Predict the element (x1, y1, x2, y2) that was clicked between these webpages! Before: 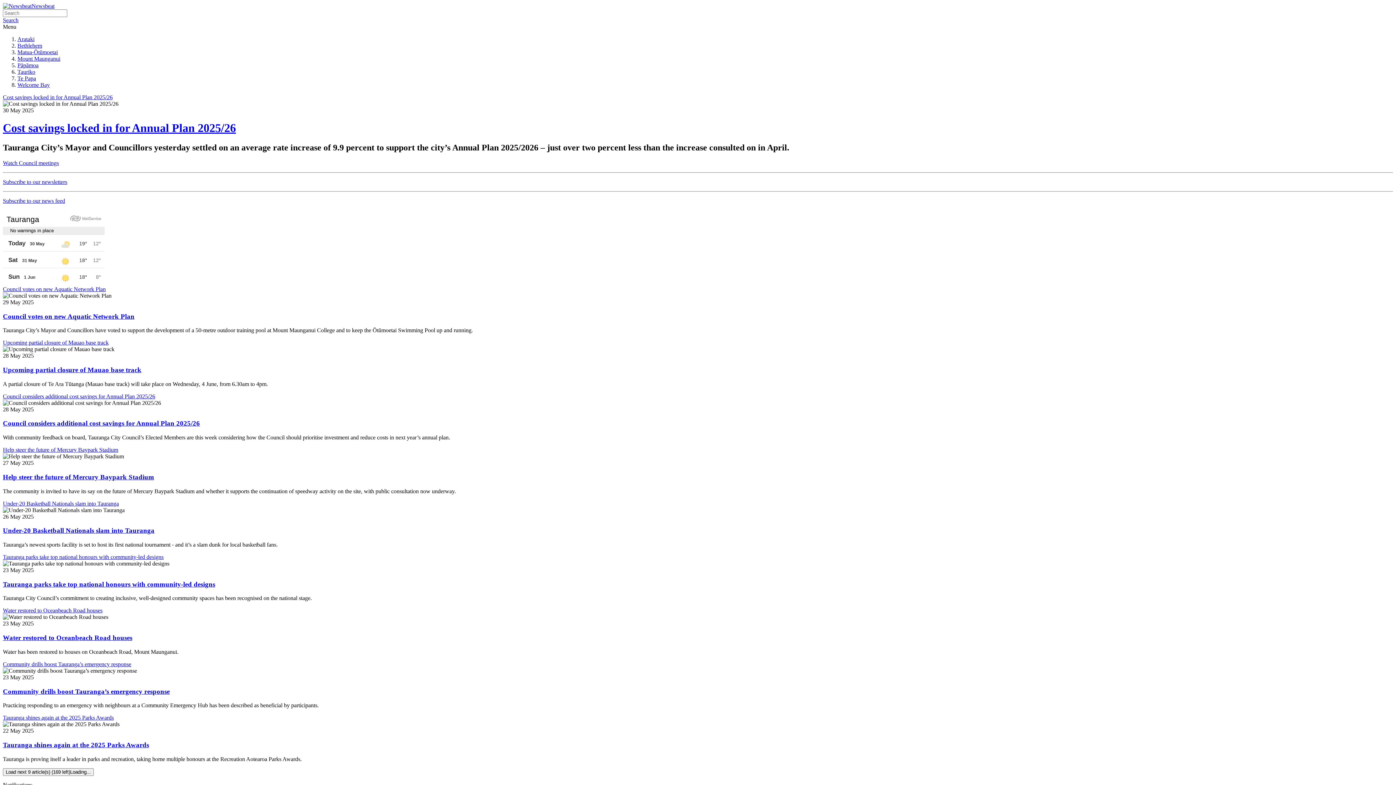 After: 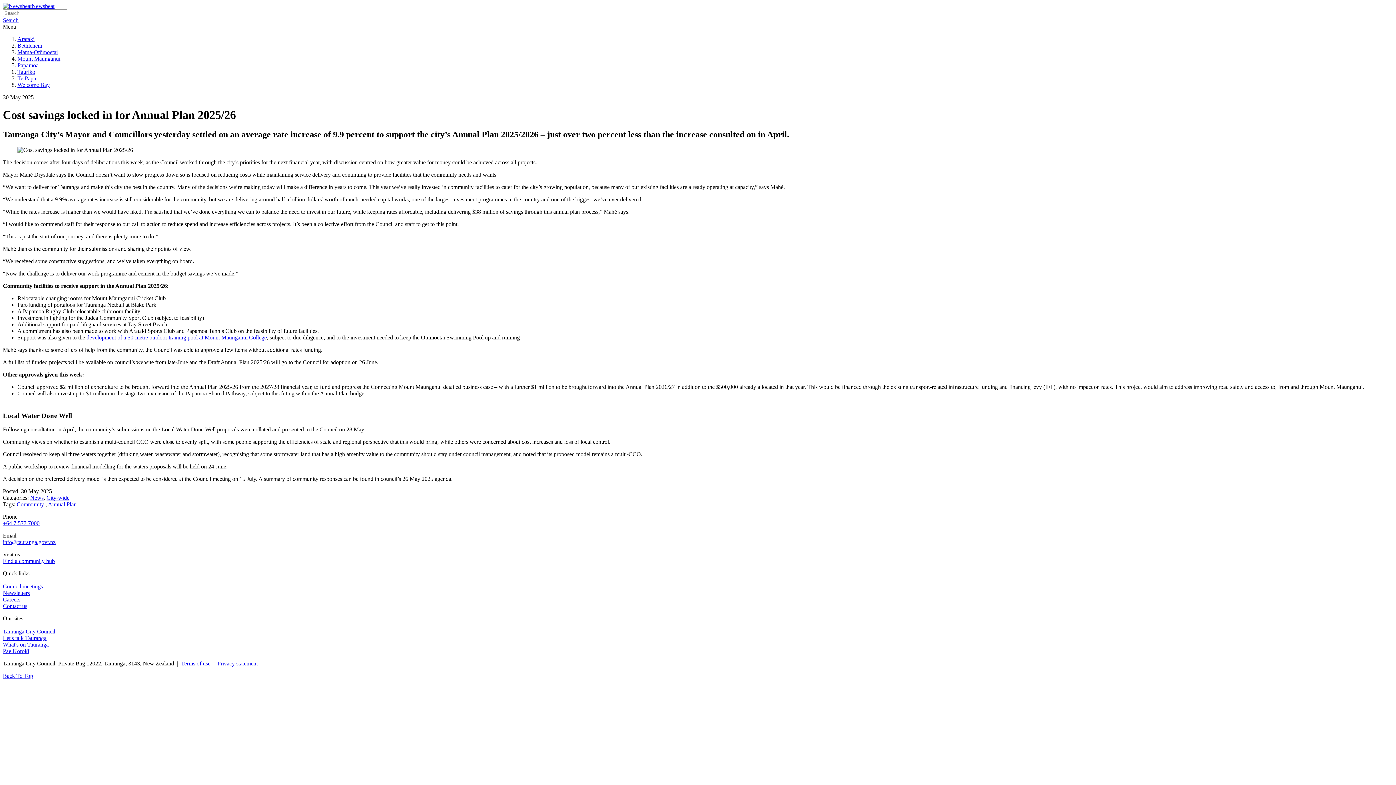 Action: label: Cost savings locked in for Annual Plan 2025/26 bbox: (2, 94, 112, 100)